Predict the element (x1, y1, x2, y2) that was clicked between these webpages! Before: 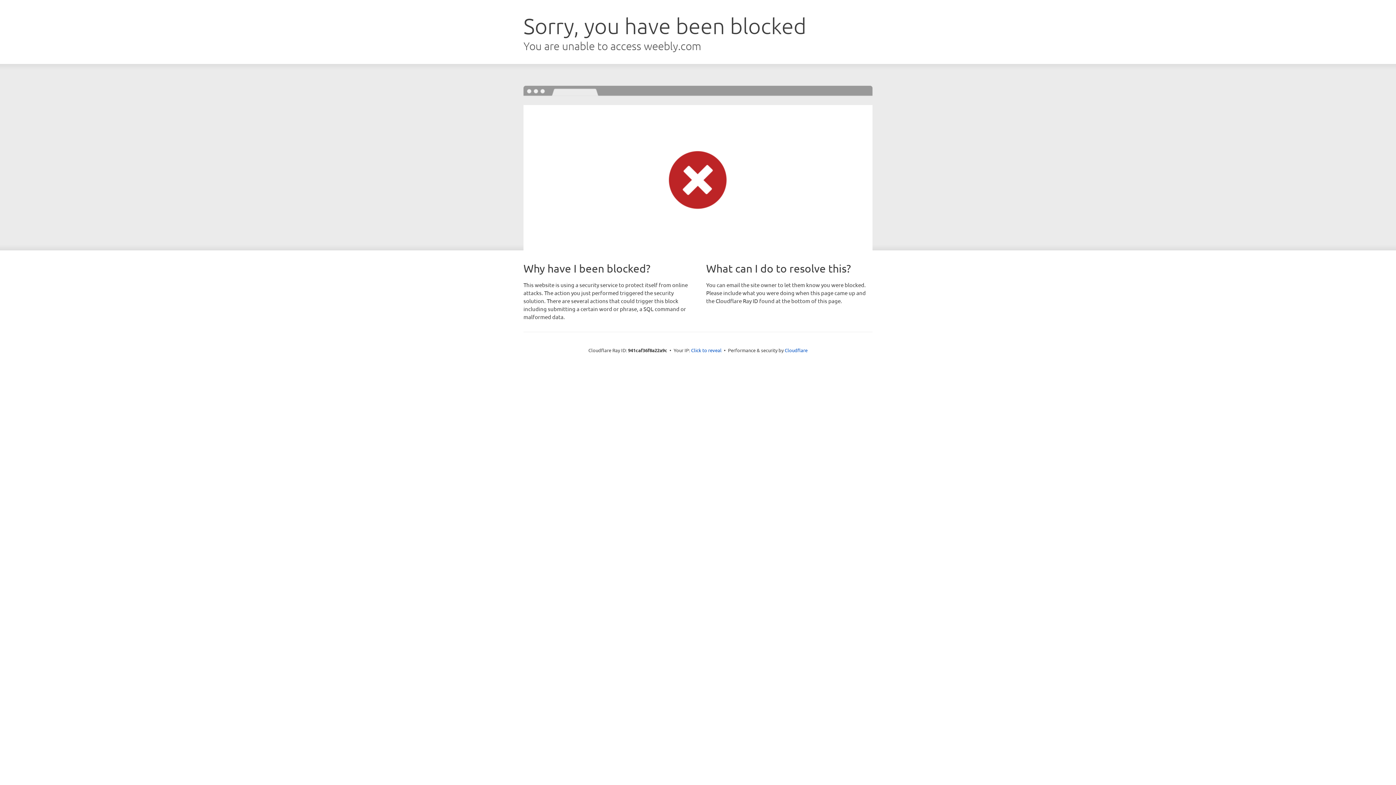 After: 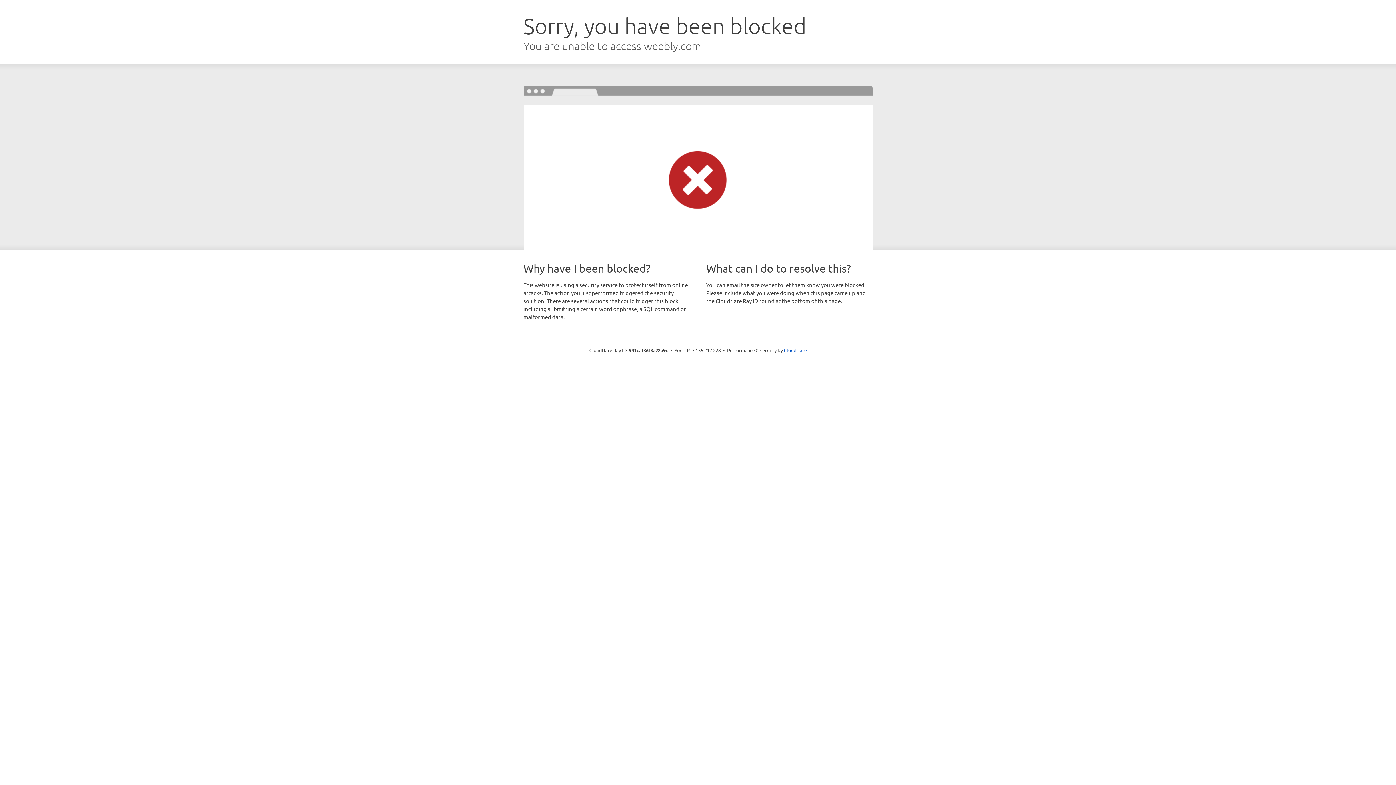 Action: bbox: (691, 346, 721, 353) label: Click to reveal